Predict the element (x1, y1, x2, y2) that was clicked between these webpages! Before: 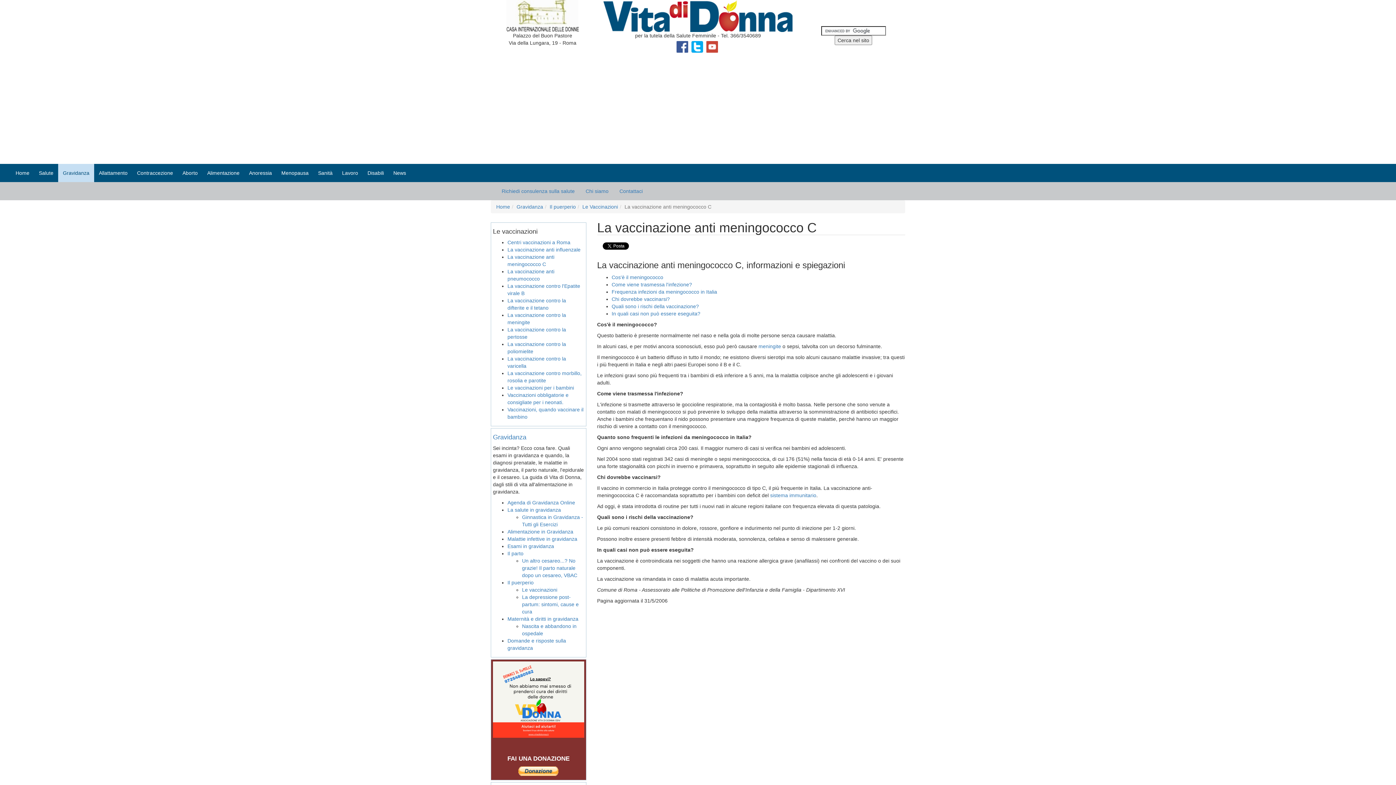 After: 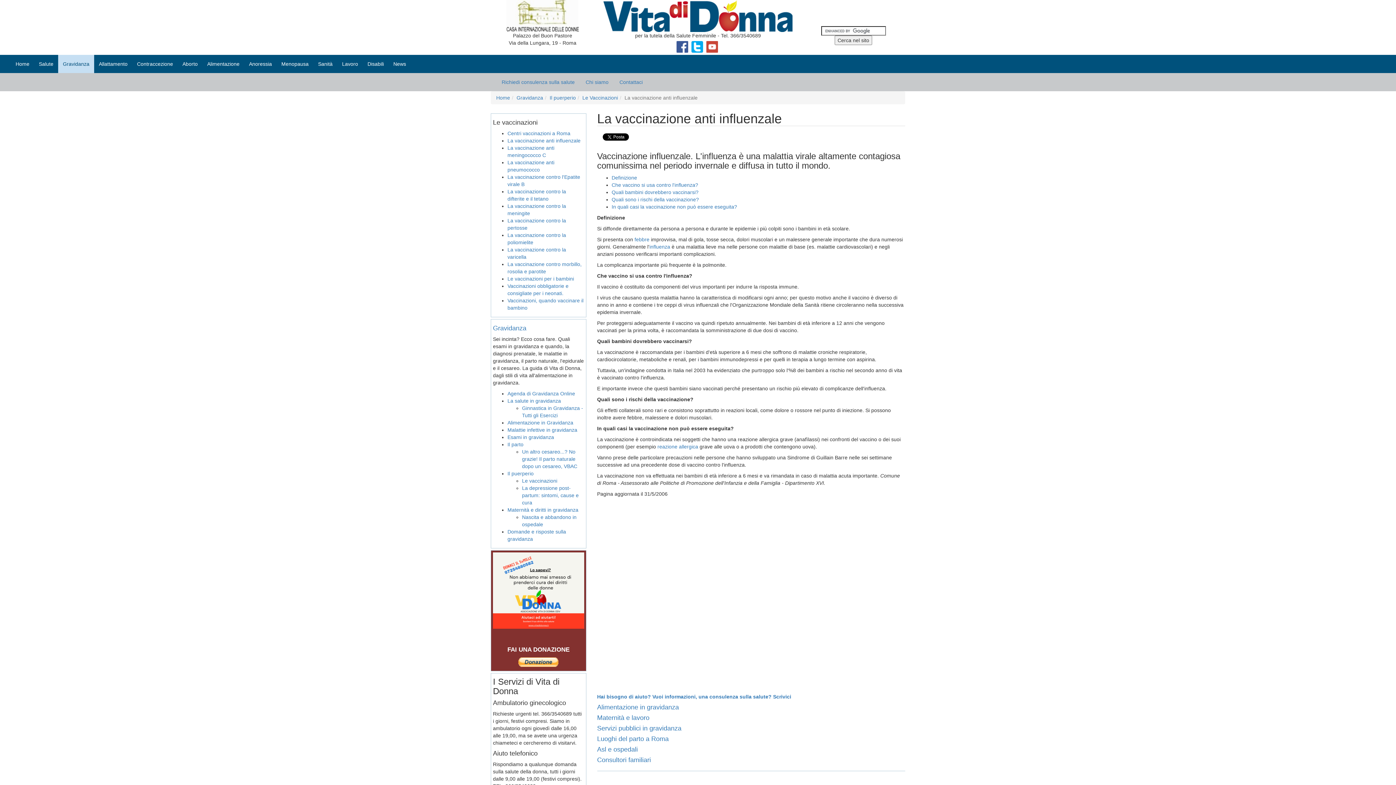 Action: label: La vaccinazione anti influenzale bbox: (507, 246, 580, 252)